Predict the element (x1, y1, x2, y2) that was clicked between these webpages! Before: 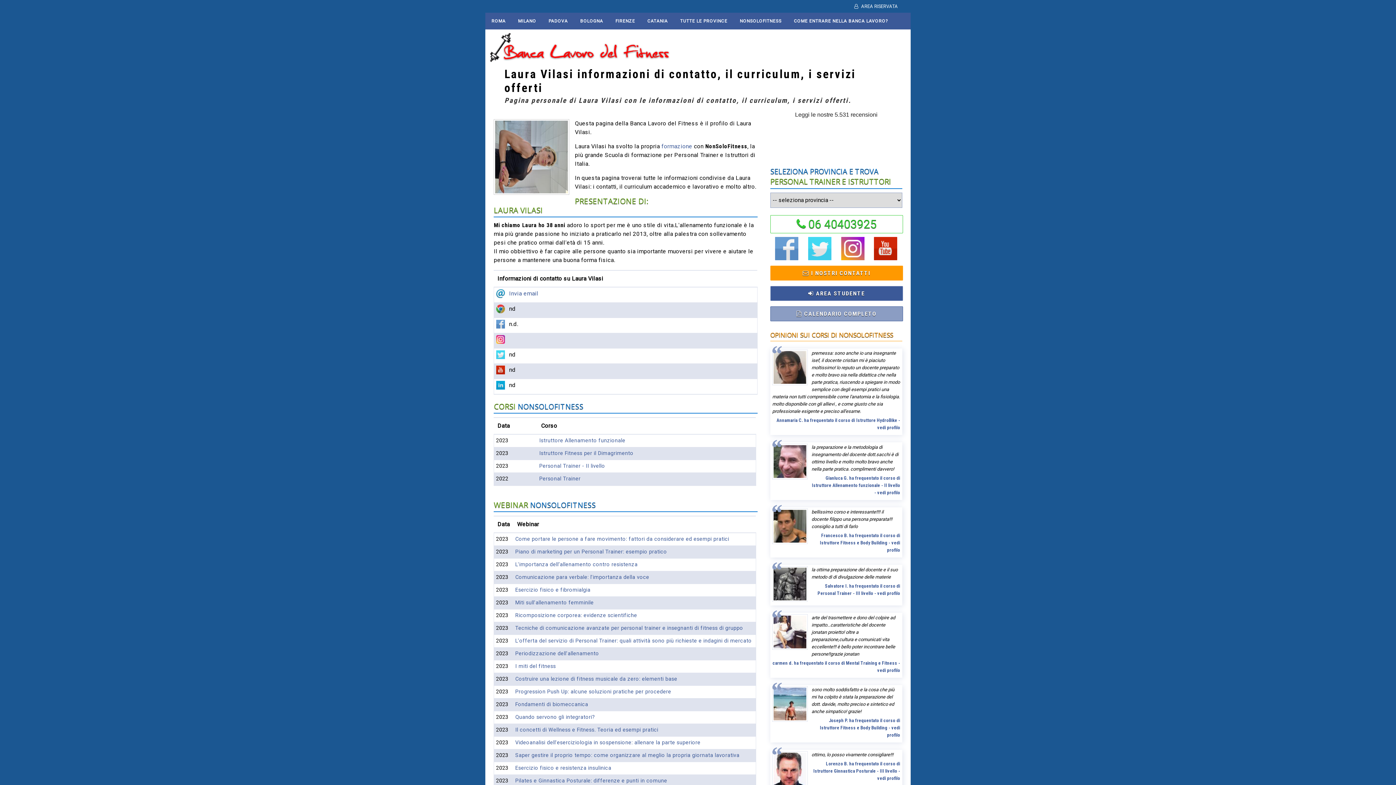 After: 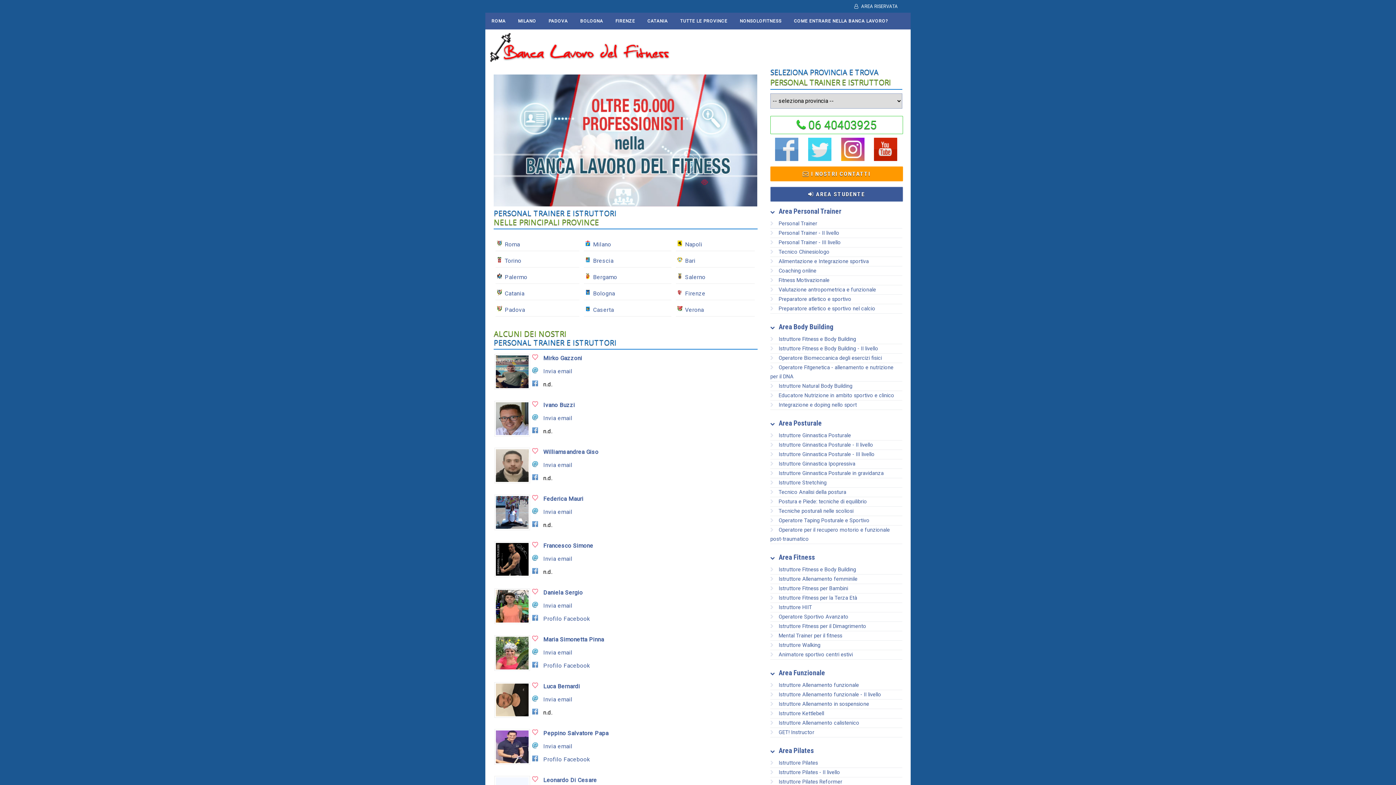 Action: label: Comunicazione para verbale: l'importanza della voce bbox: (515, 574, 649, 580)